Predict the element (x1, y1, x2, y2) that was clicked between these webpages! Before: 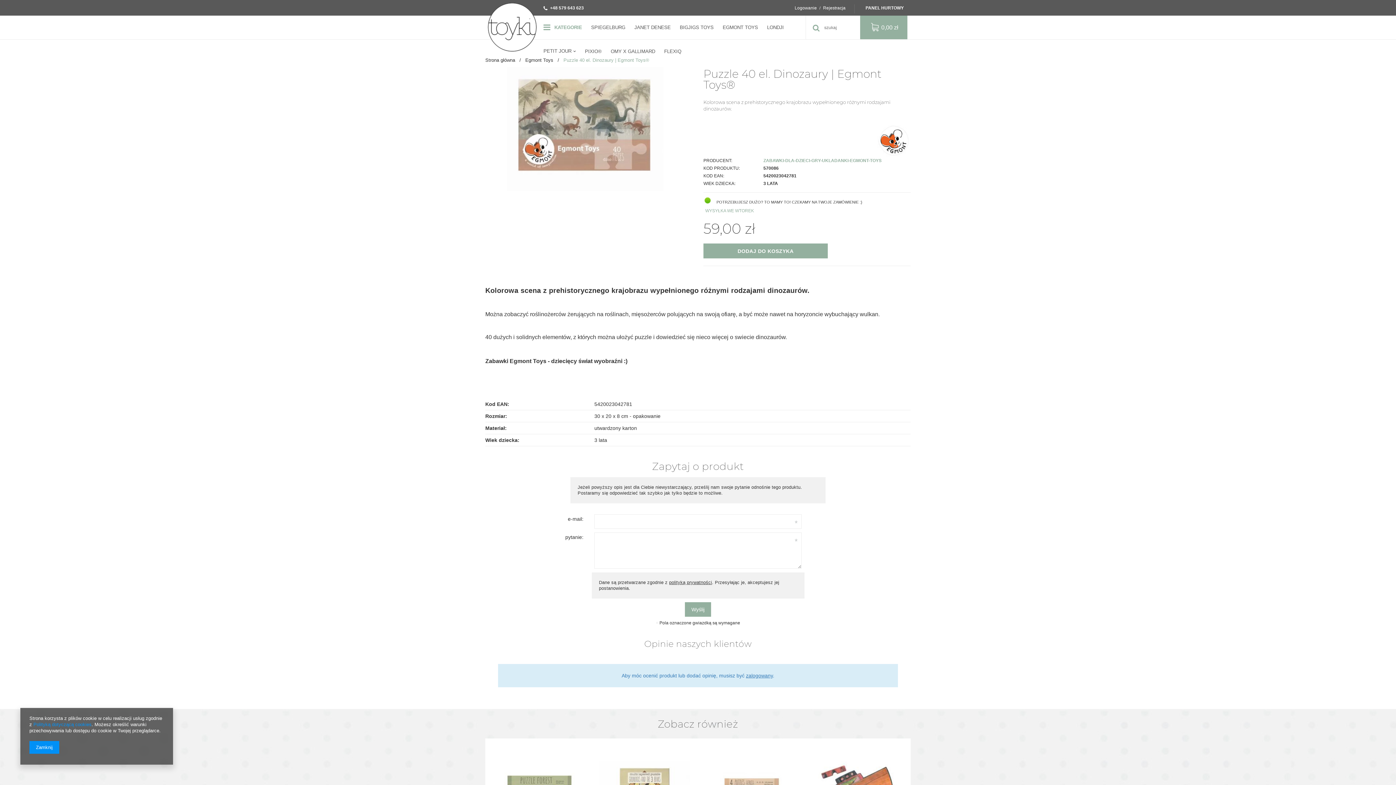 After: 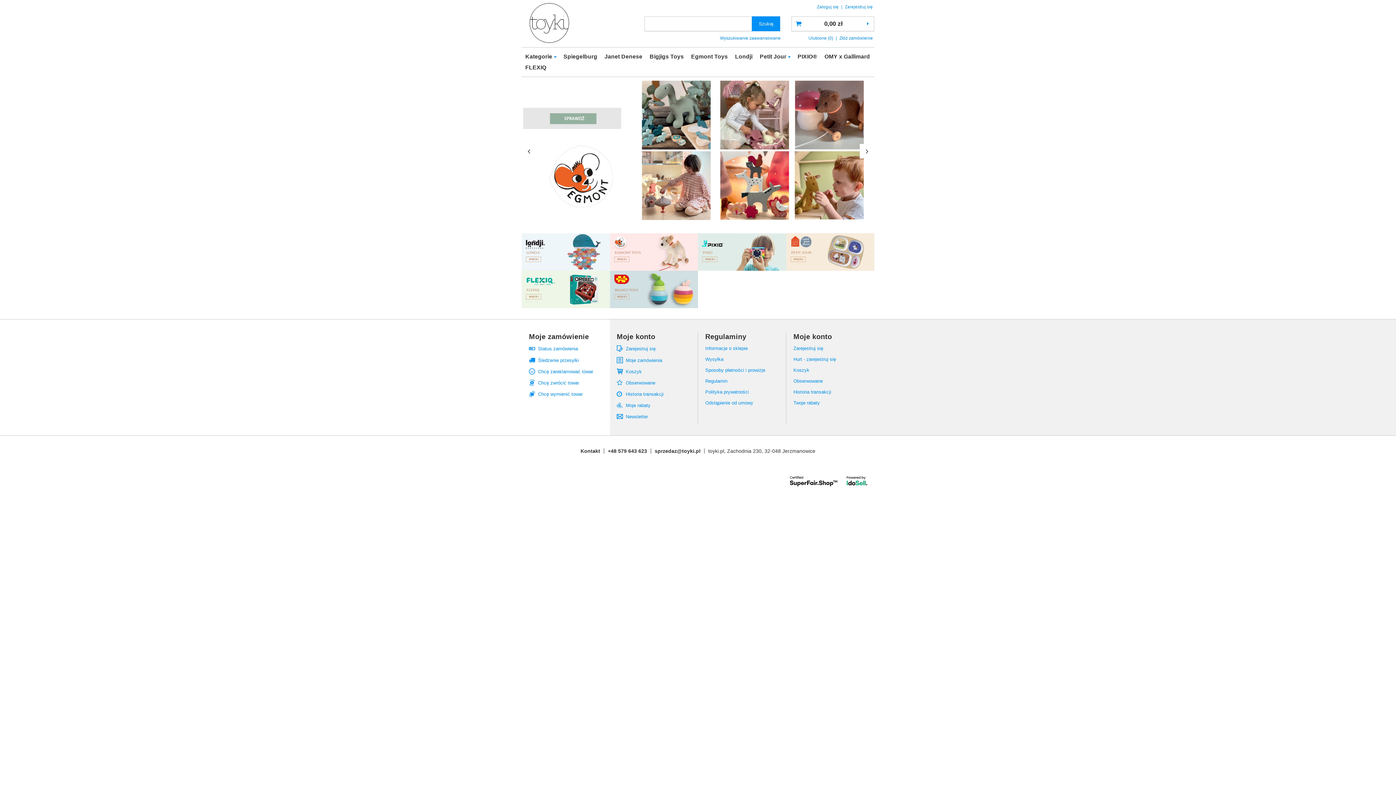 Action: bbox: (485, 57, 515, 62) label: Strona główna